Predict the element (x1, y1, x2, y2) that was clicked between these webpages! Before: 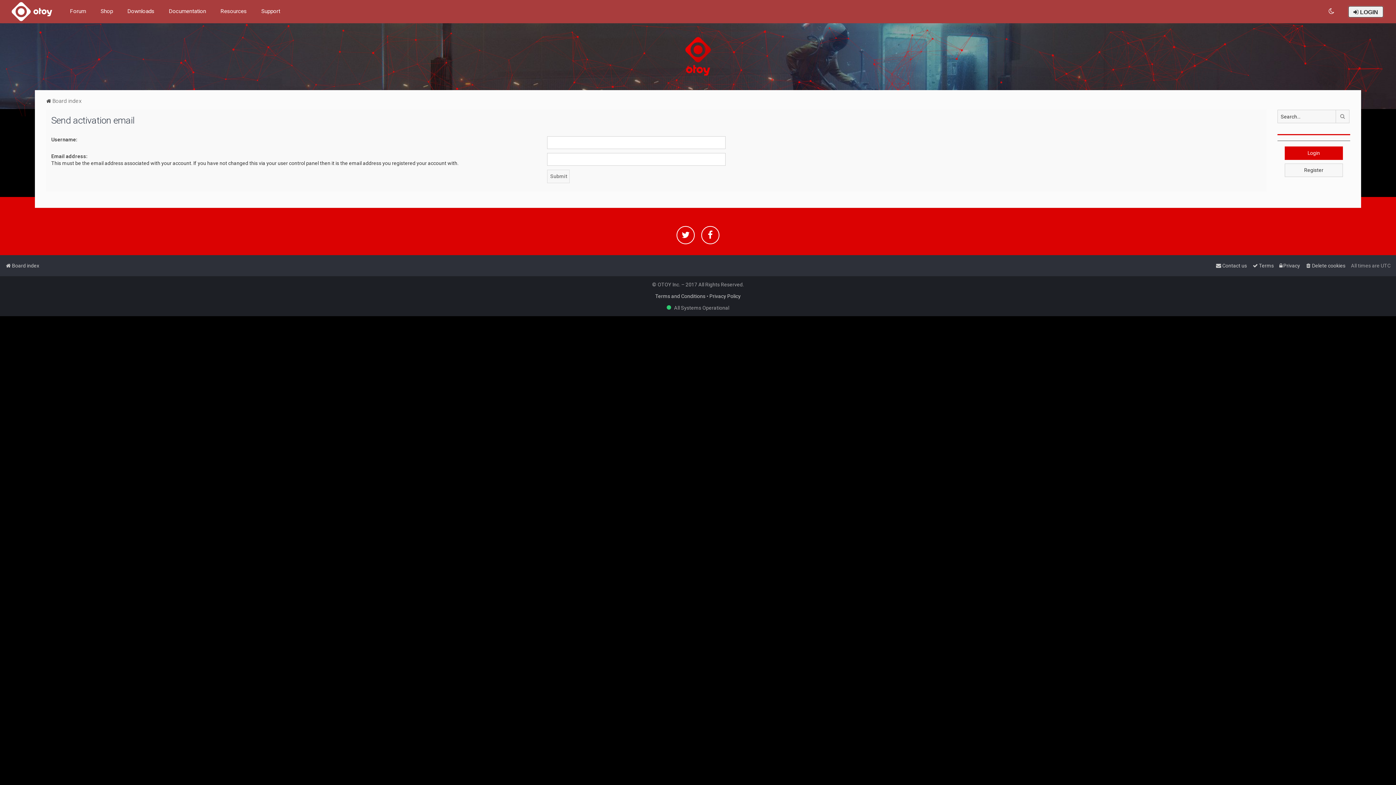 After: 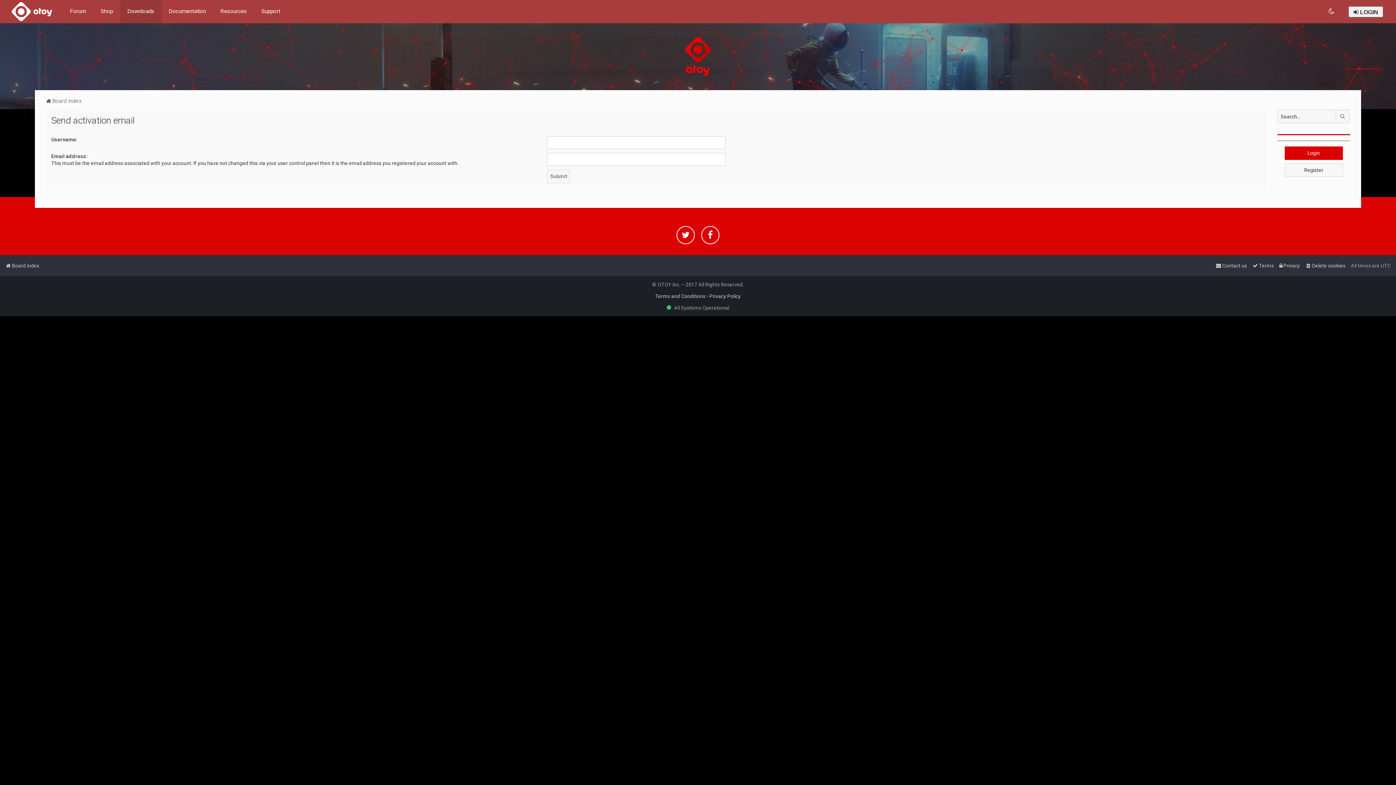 Action: bbox: (125, 6, 156, 16) label: Downloads